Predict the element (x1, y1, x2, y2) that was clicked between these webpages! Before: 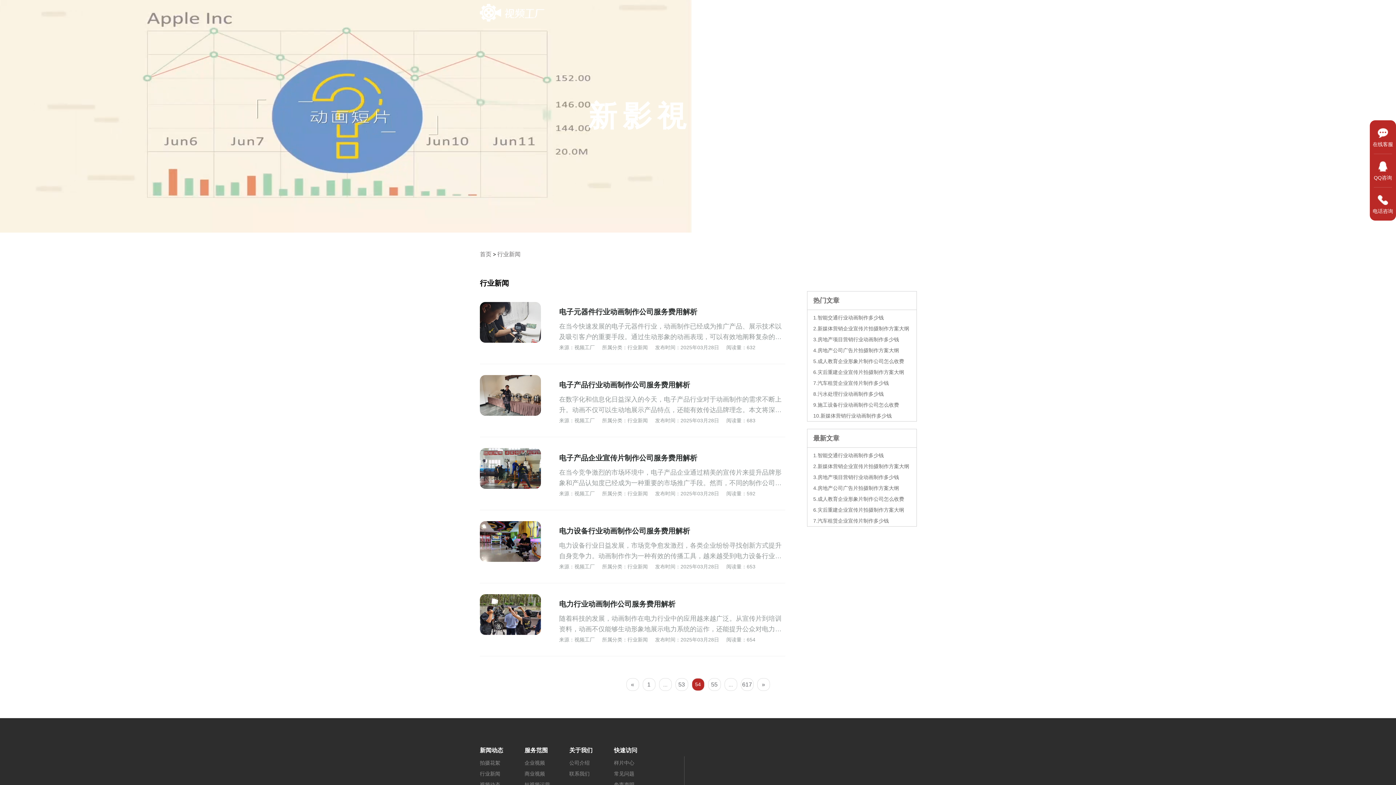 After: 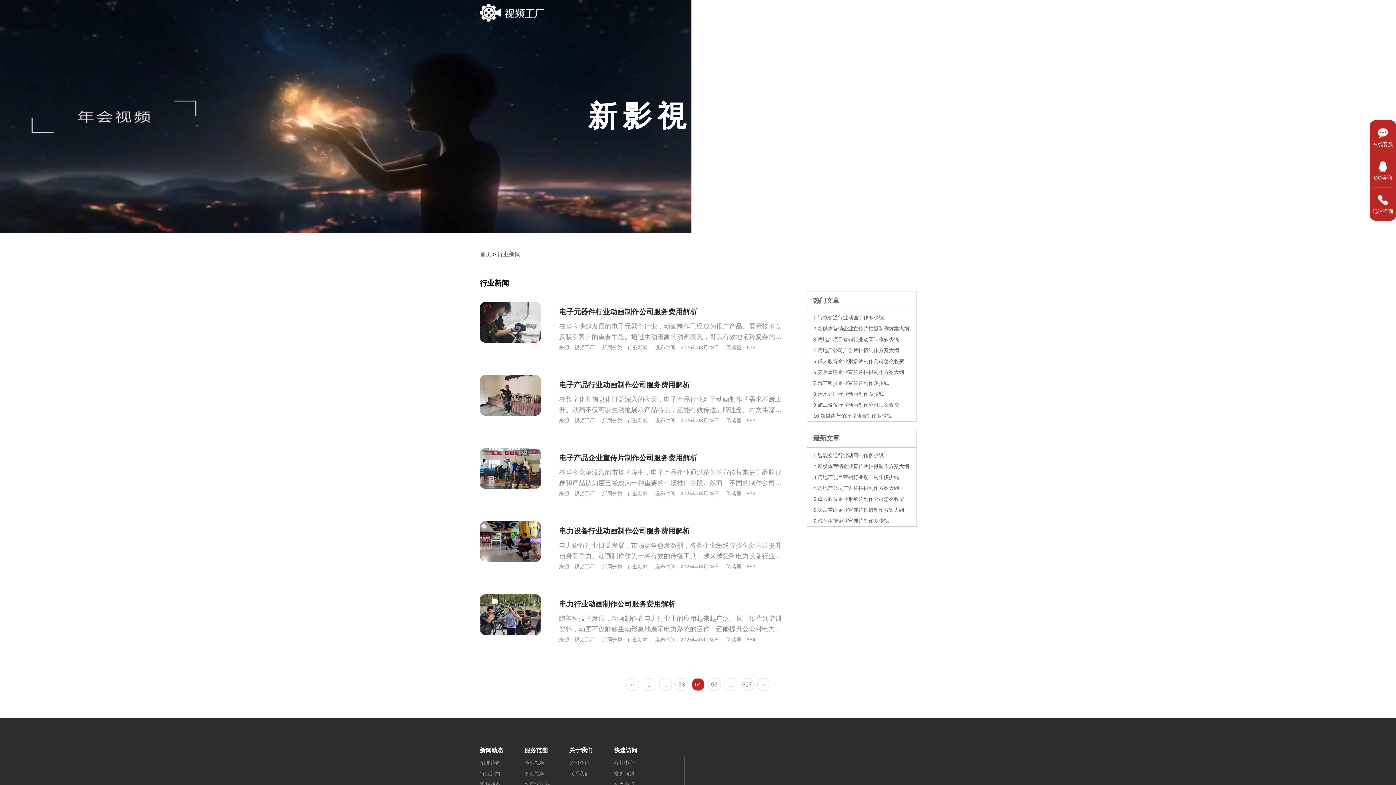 Action: label: 电子产品行业动画制作公司服务费用解析

在数字化和信息化日益深入的今天，电子产品行业对于动画制作的需求不断上升。动画不仅可以生动地展示产品特点，还能有效传达品牌理念。本文将深入探讨电子产品行业动画制作公司的服务费用，包括影响因素、不同类型动画的费用范围以及客户在选择服务时需注意的事项。

来源：视频工厂

所属分类：行业新闻

发布时间：2025年03月28日

阅读量：683 bbox: (480, 375, 785, 426)